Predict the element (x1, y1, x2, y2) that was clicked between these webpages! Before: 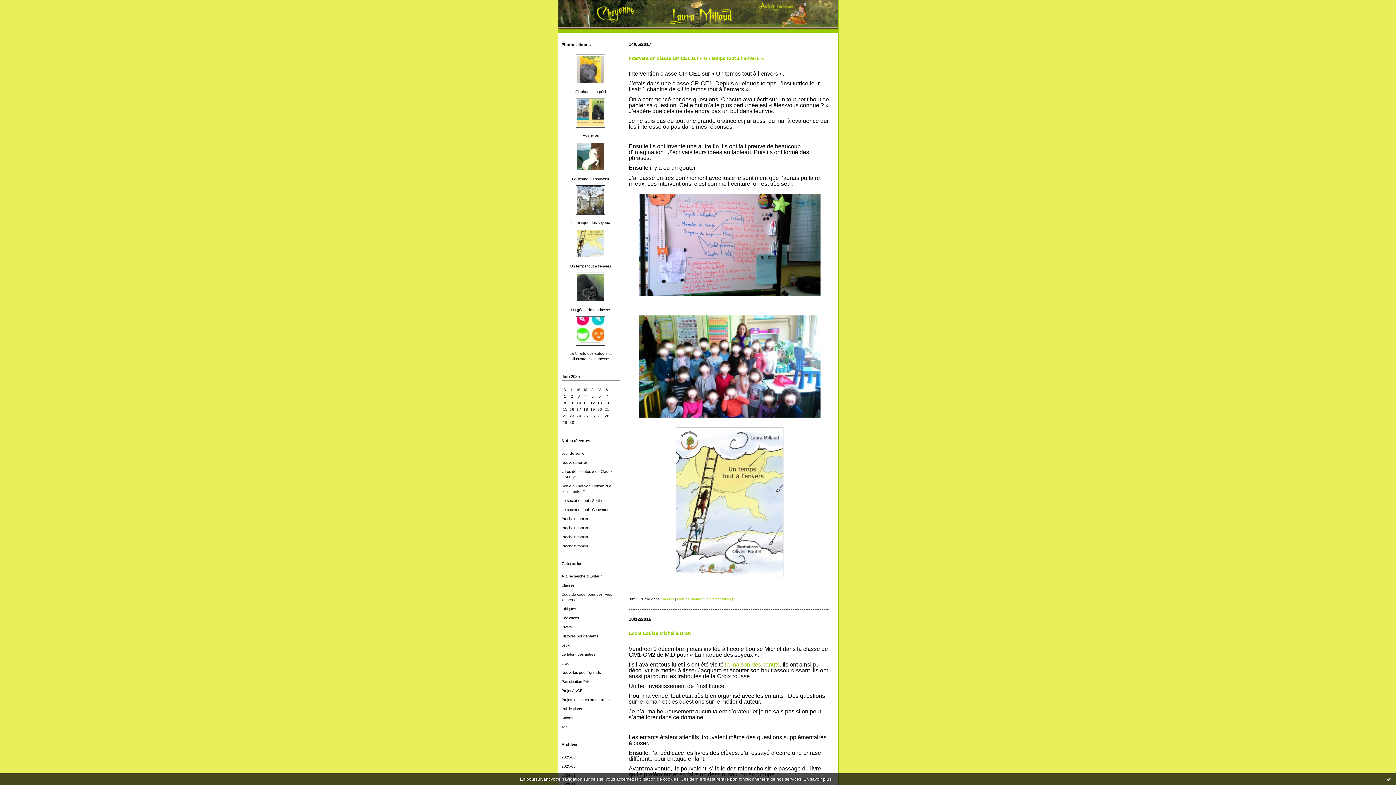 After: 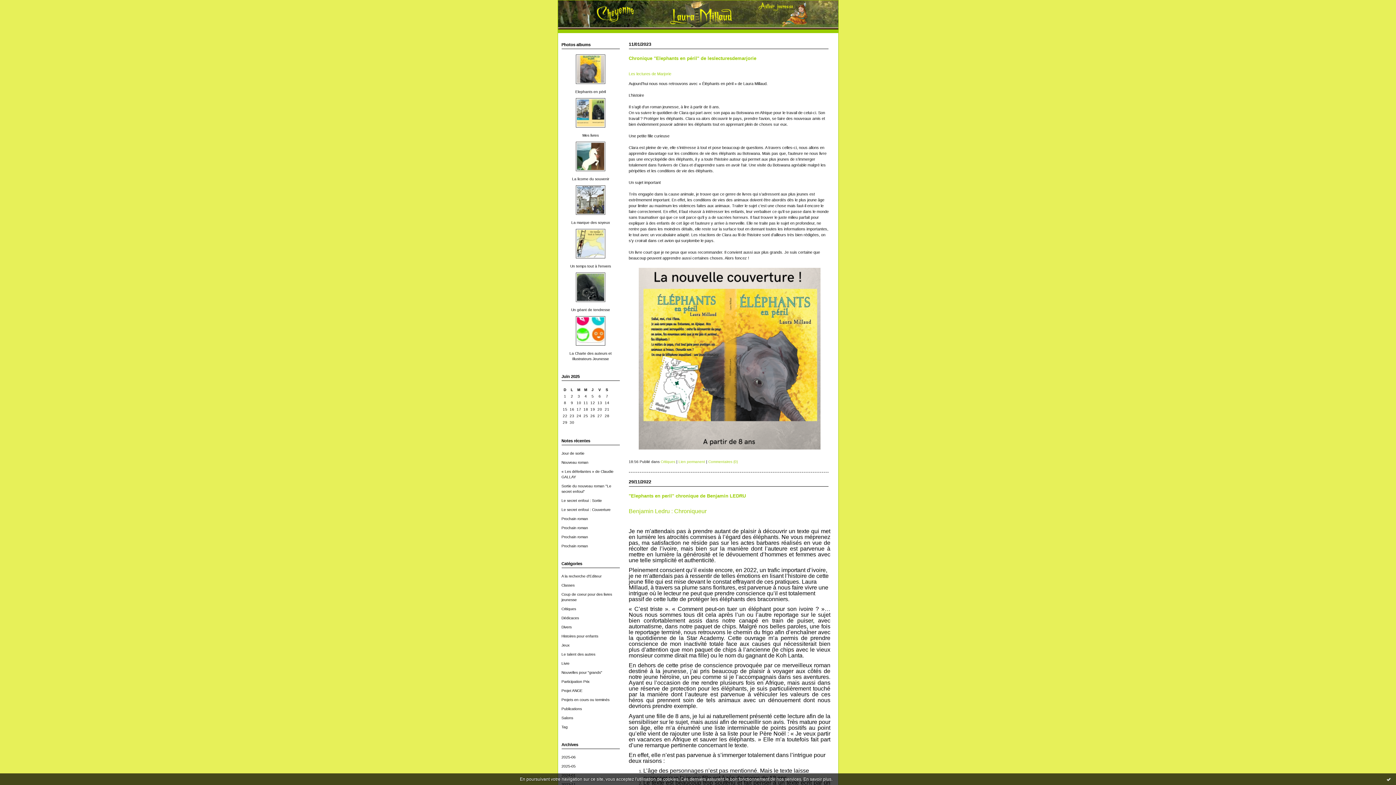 Action: bbox: (561, 607, 576, 611) label: Critiques